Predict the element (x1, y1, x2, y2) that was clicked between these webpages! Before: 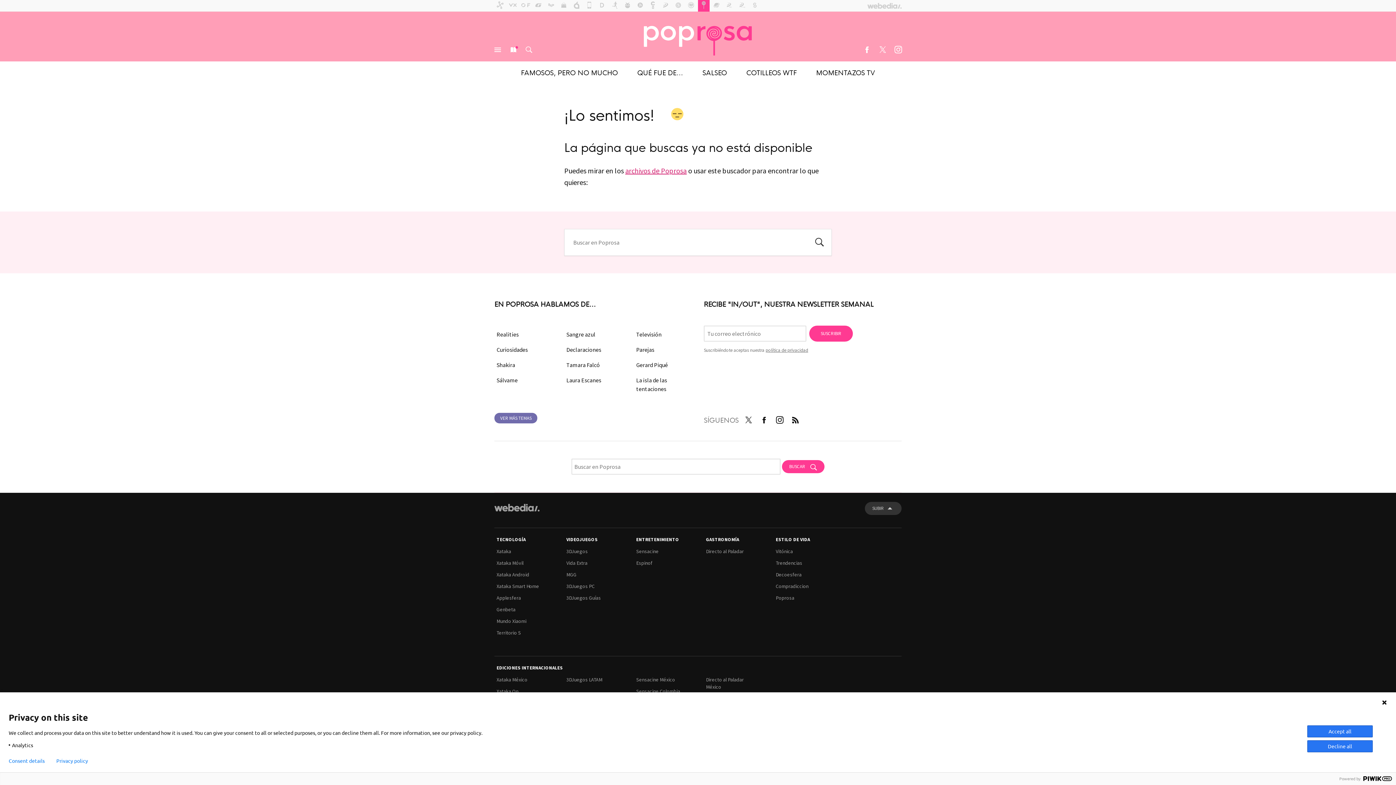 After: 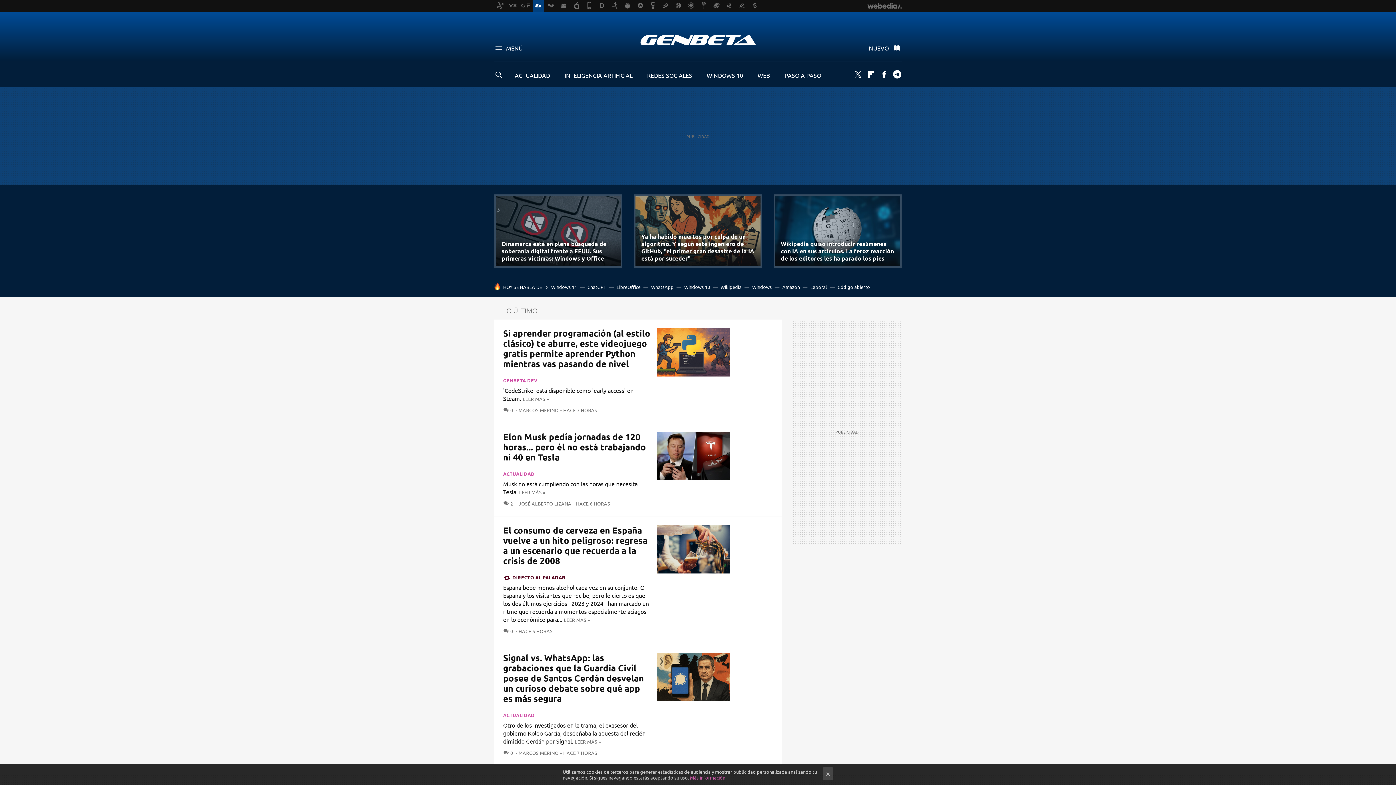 Action: bbox: (494, 603, 517, 615) label: Genbeta